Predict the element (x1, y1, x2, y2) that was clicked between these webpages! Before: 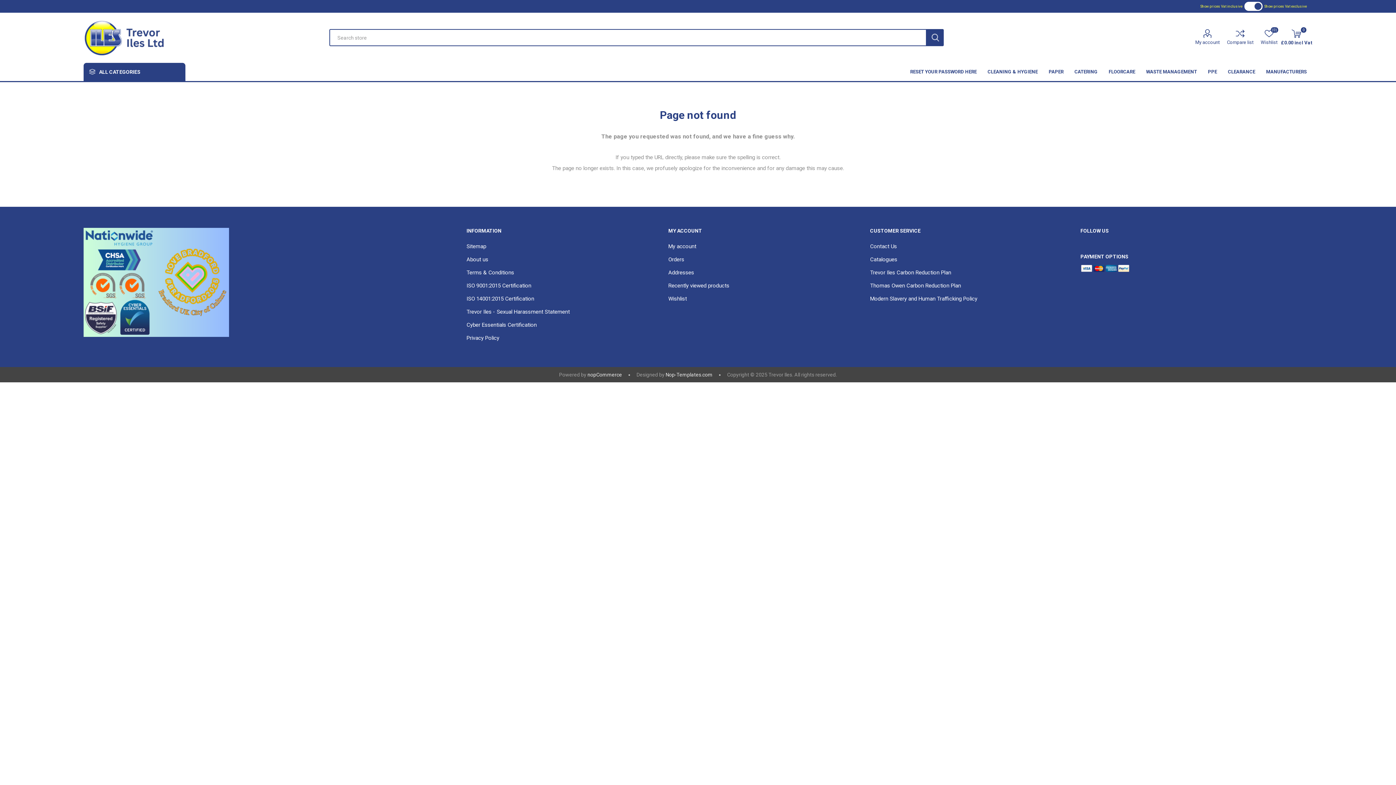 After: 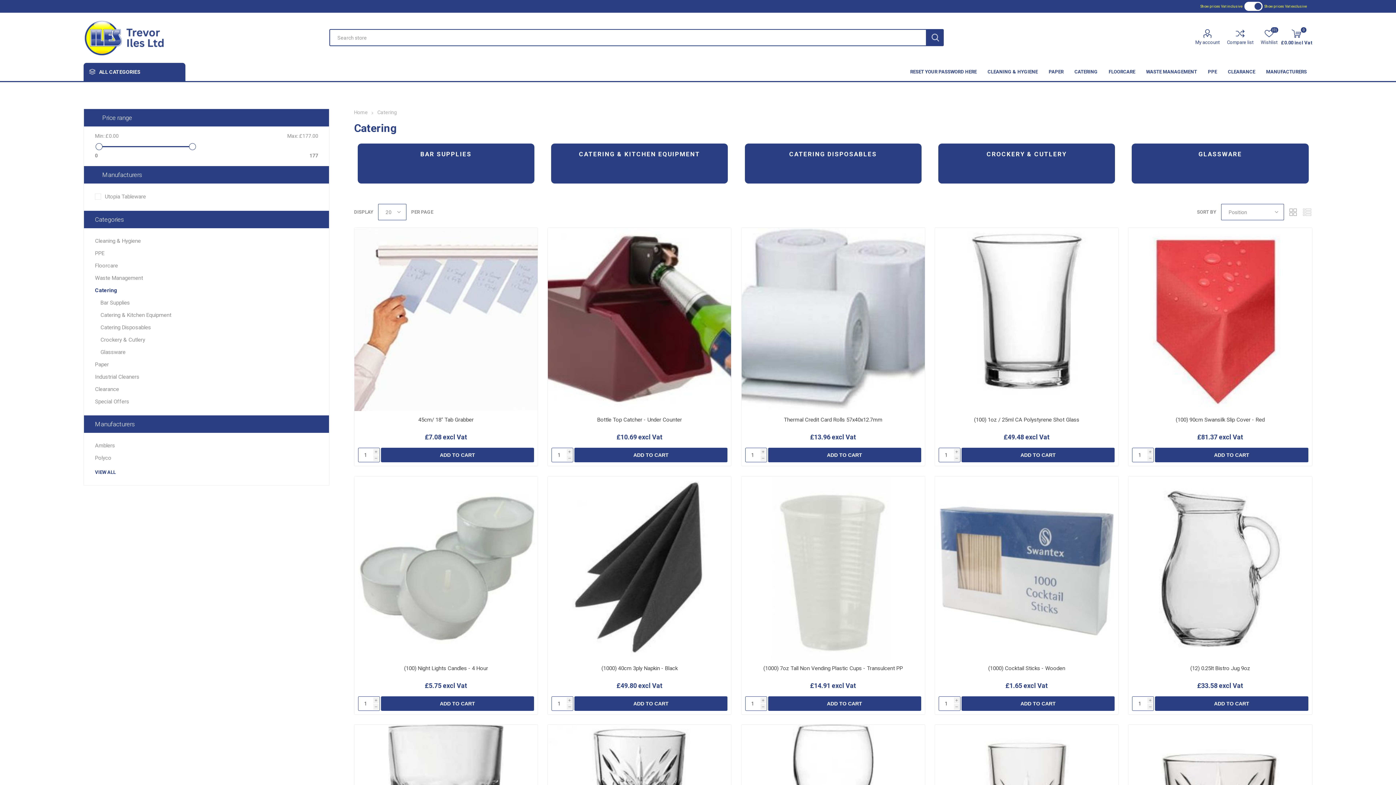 Action: label: CATERING bbox: (1069, 62, 1103, 81)